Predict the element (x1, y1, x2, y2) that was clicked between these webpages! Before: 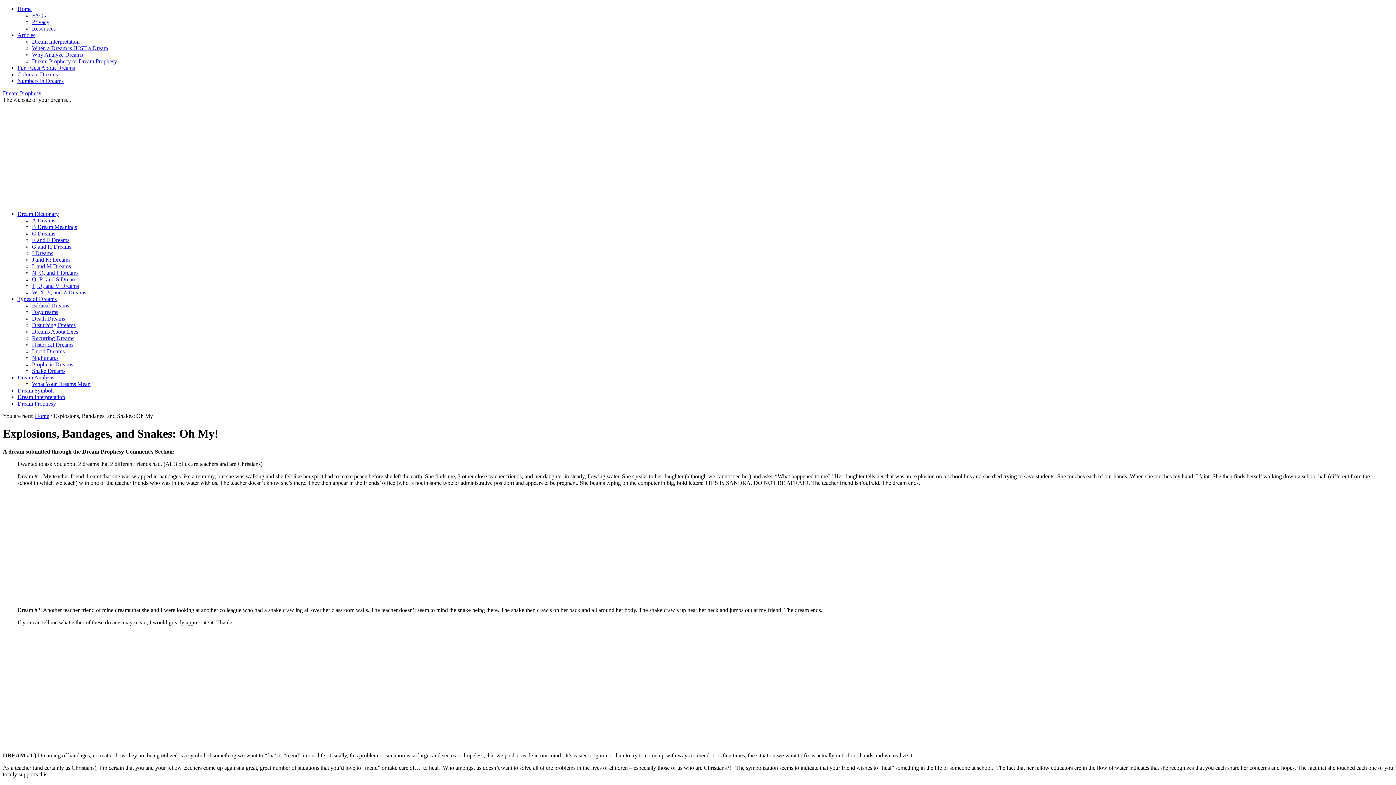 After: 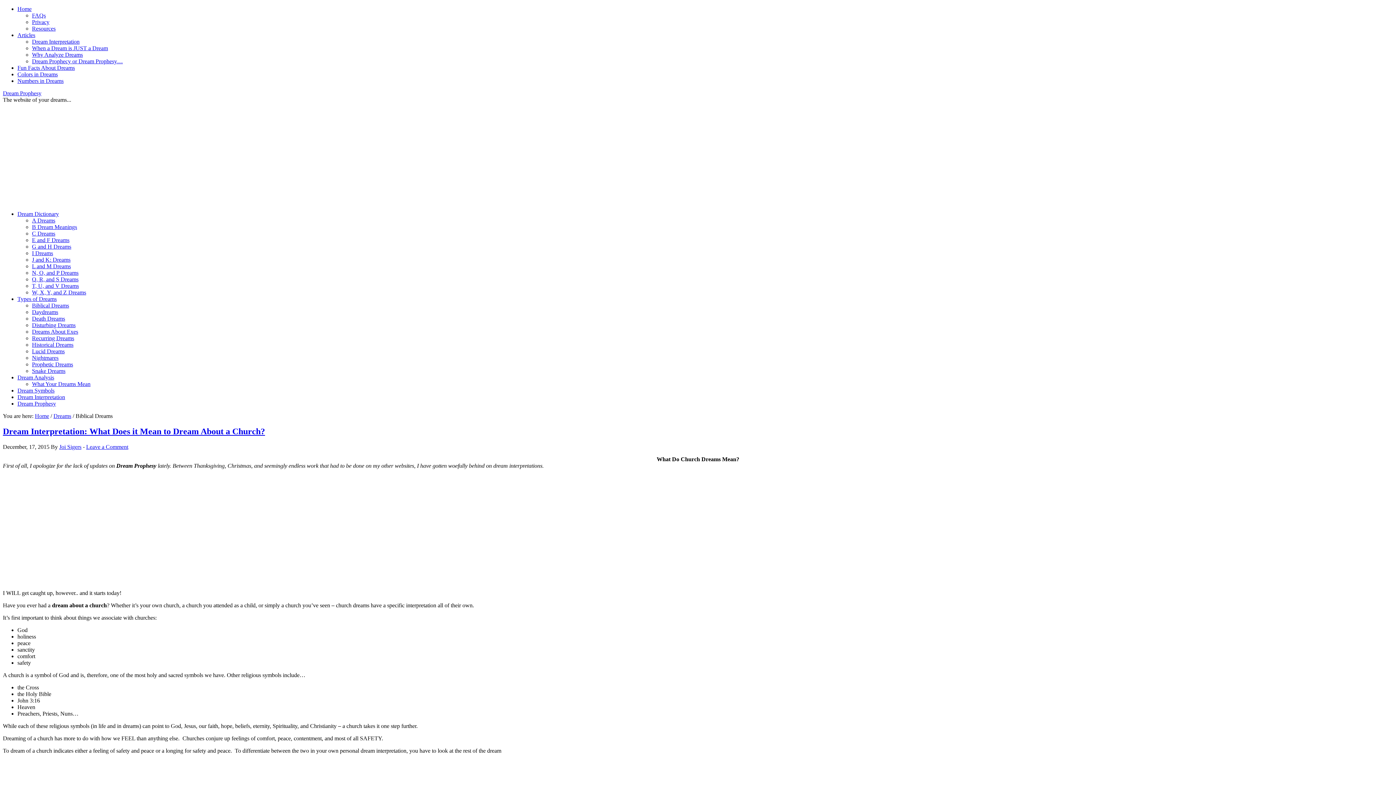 Action: bbox: (32, 302, 69, 308) label: Biblical Dreams